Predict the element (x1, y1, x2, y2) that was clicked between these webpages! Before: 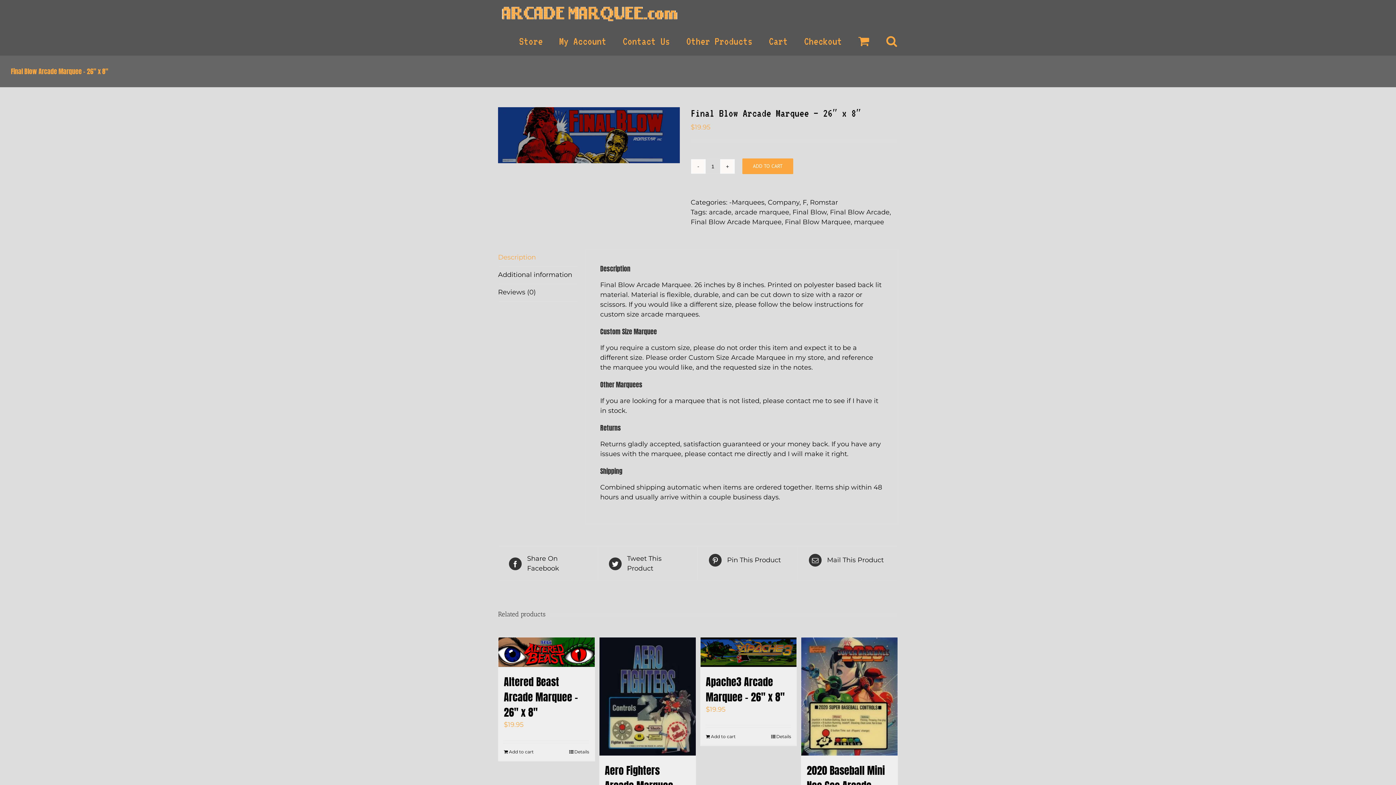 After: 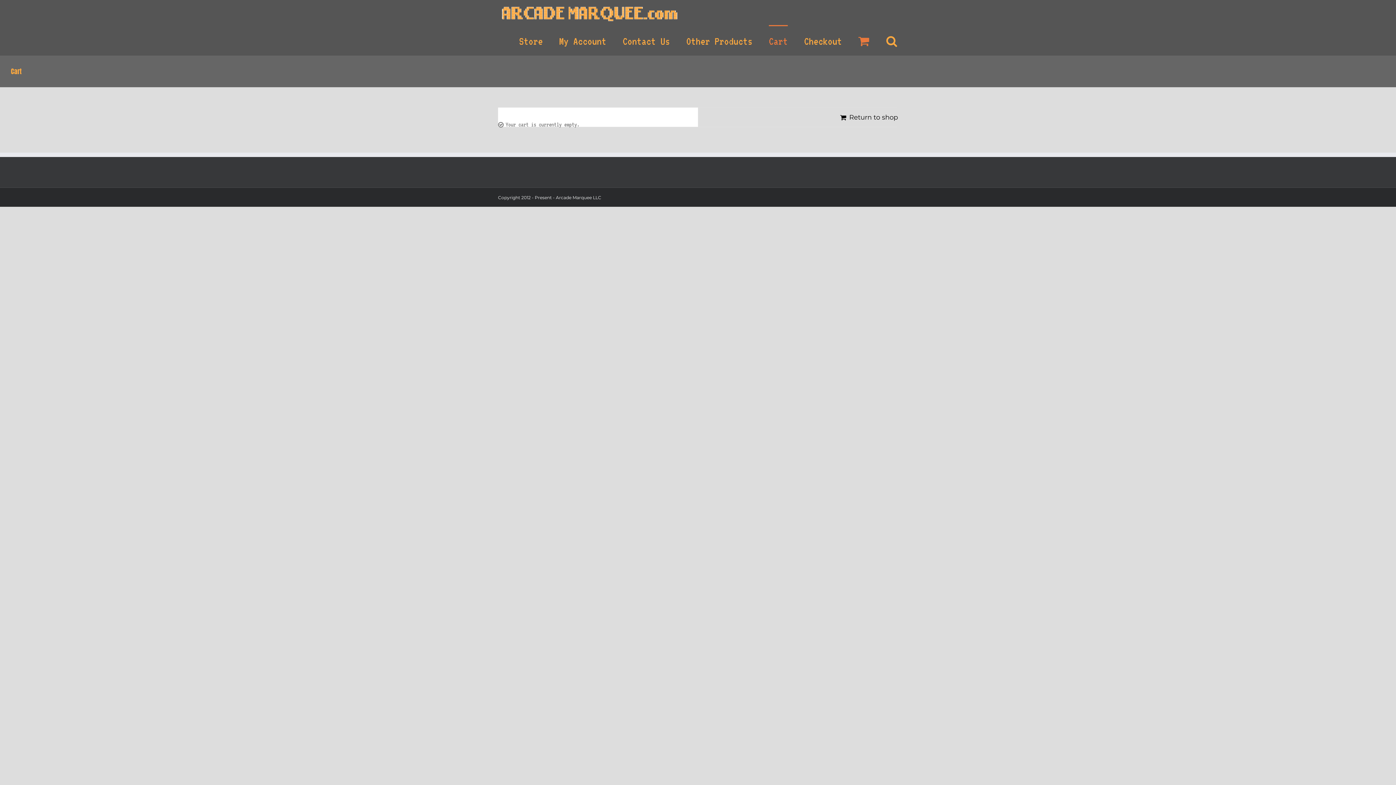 Action: bbox: (769, 25, 788, 55) label: Cart